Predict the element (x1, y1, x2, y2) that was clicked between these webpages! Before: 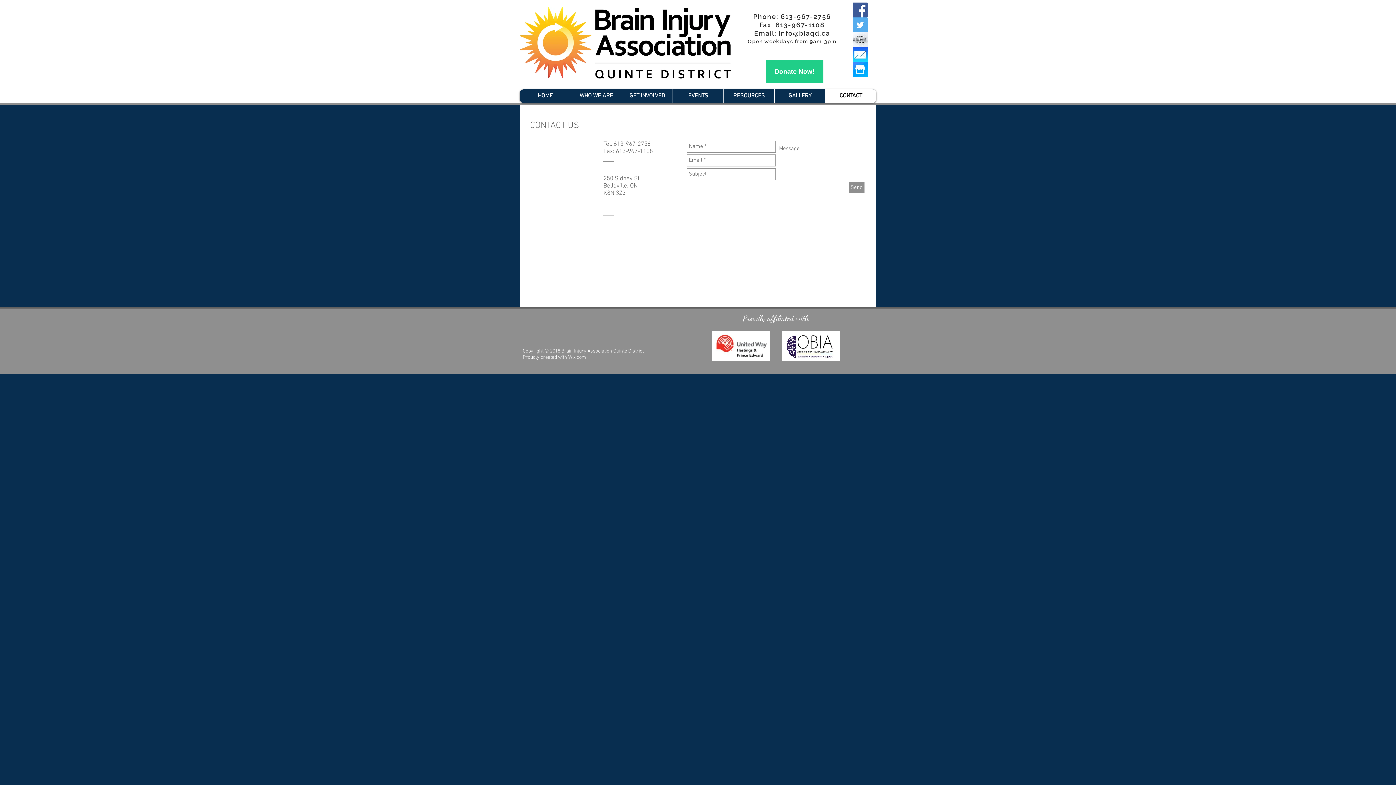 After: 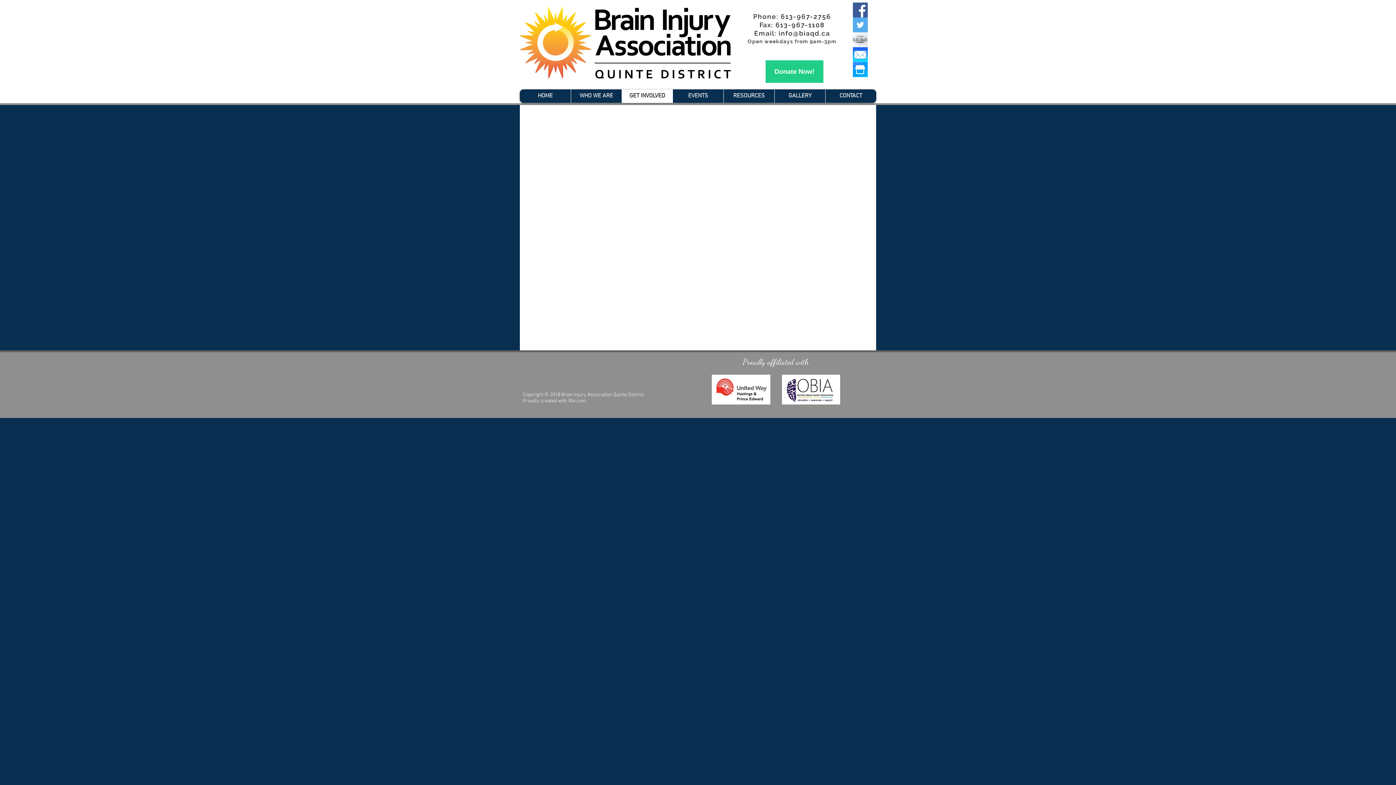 Action: bbox: (621, 89, 672, 102) label: GET INVOLVED